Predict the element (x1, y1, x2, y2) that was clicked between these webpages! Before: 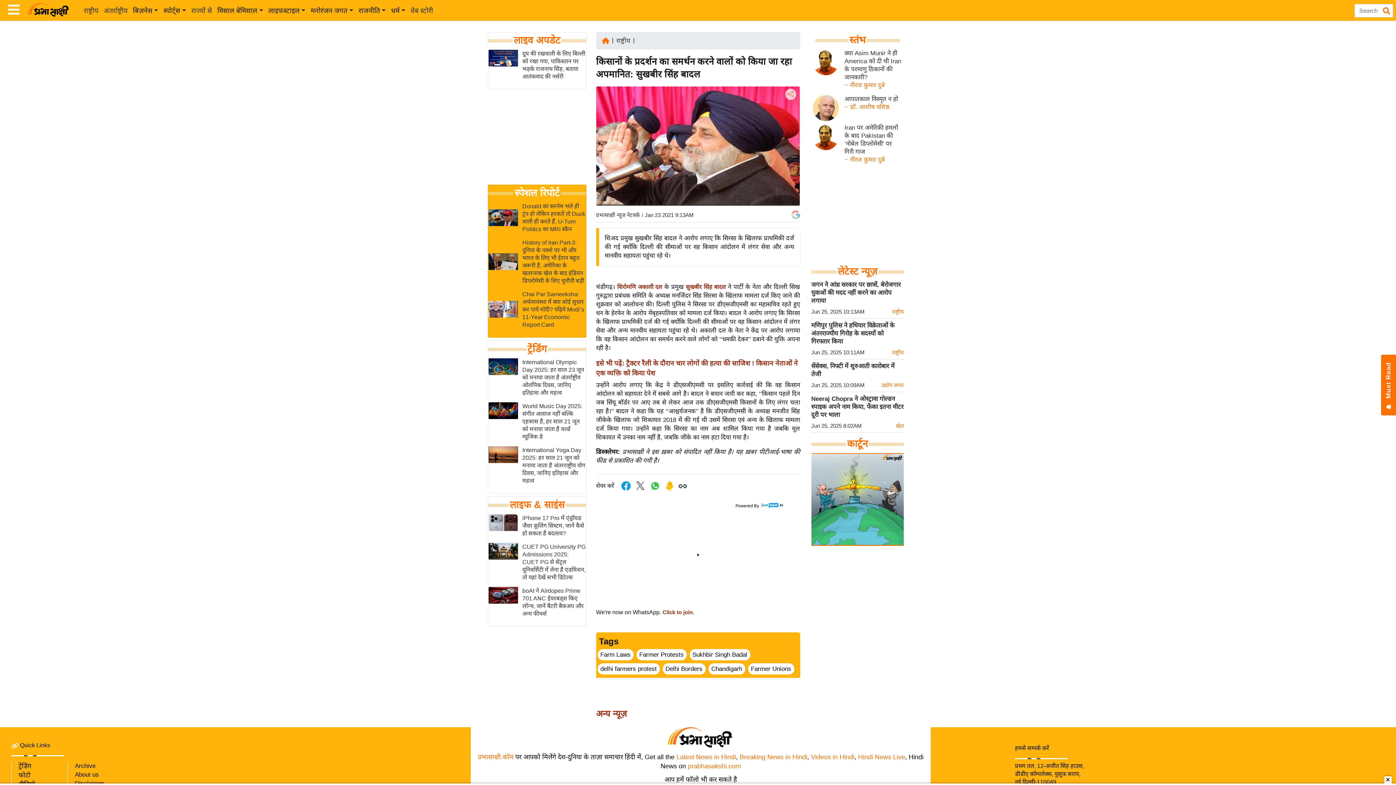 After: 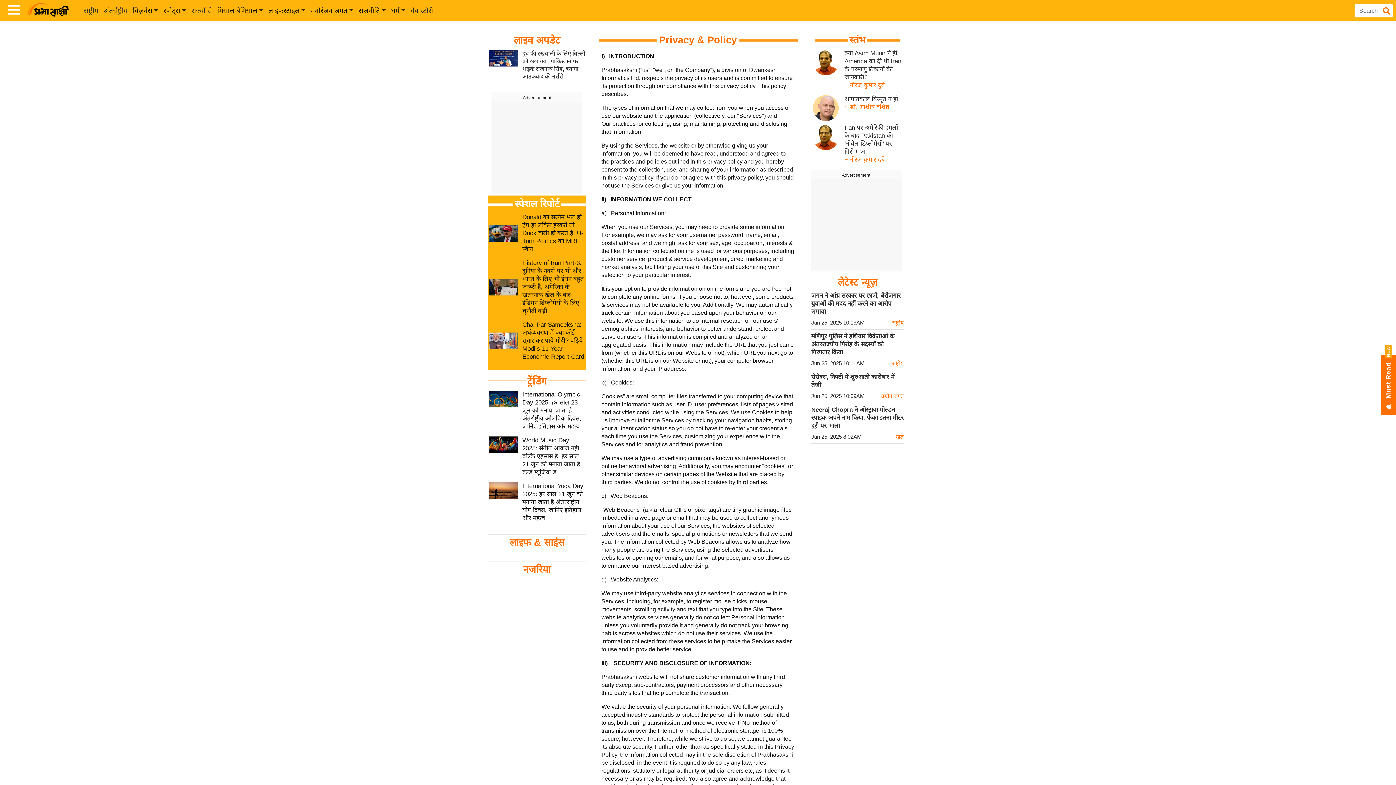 Action: bbox: (70, 696, 118, 713) label: Privacy Policy